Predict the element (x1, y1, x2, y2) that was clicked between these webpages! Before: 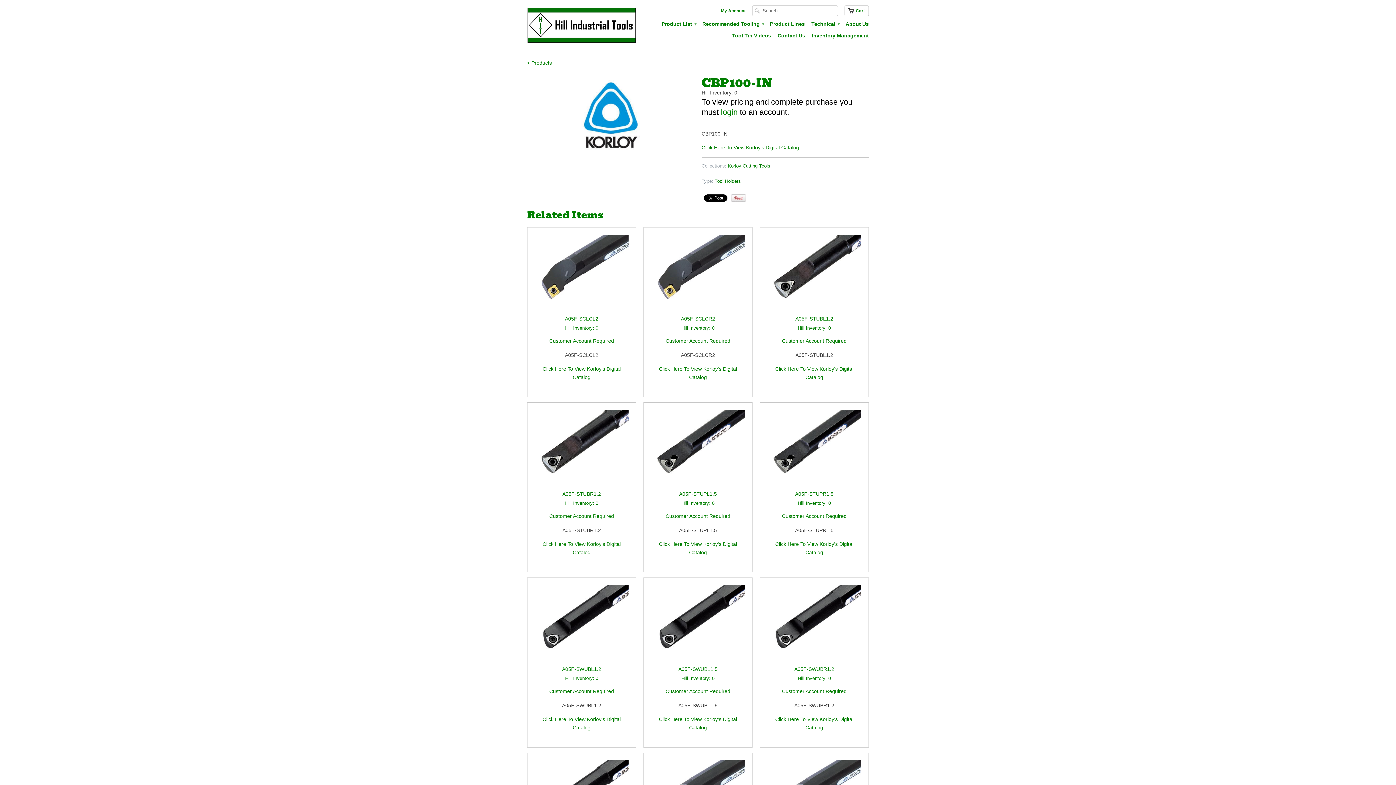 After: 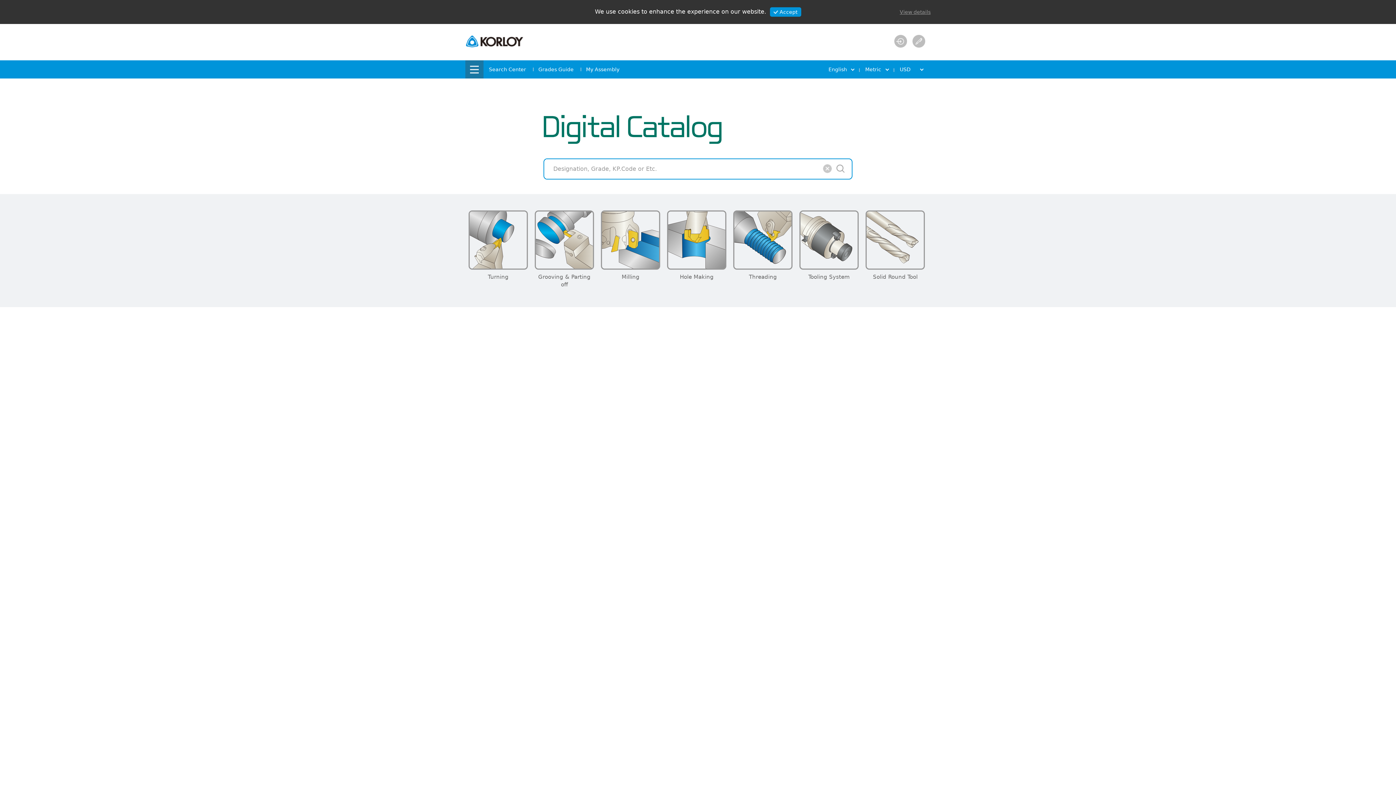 Action: bbox: (651, 540, 745, 559) label: Click Here To View Korloy's Digital Catalog